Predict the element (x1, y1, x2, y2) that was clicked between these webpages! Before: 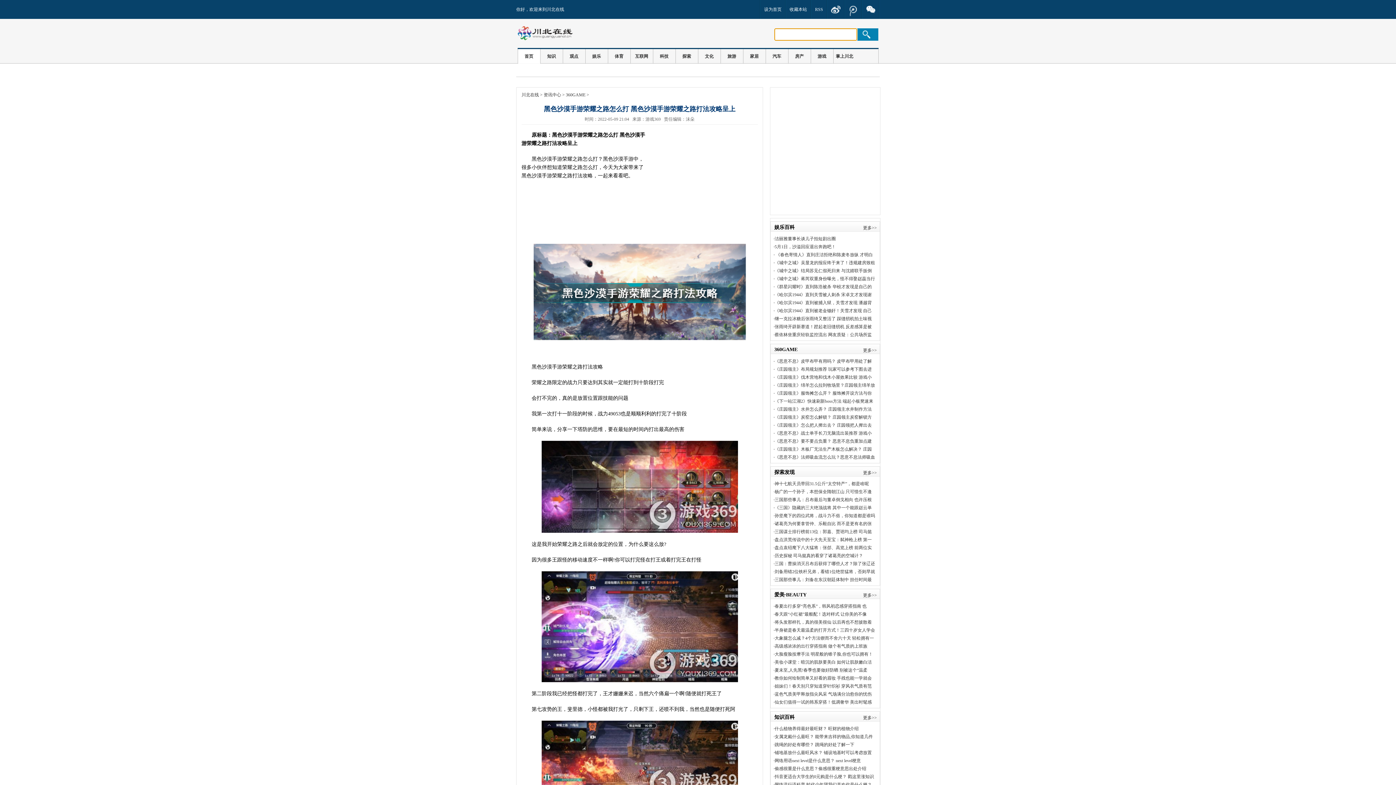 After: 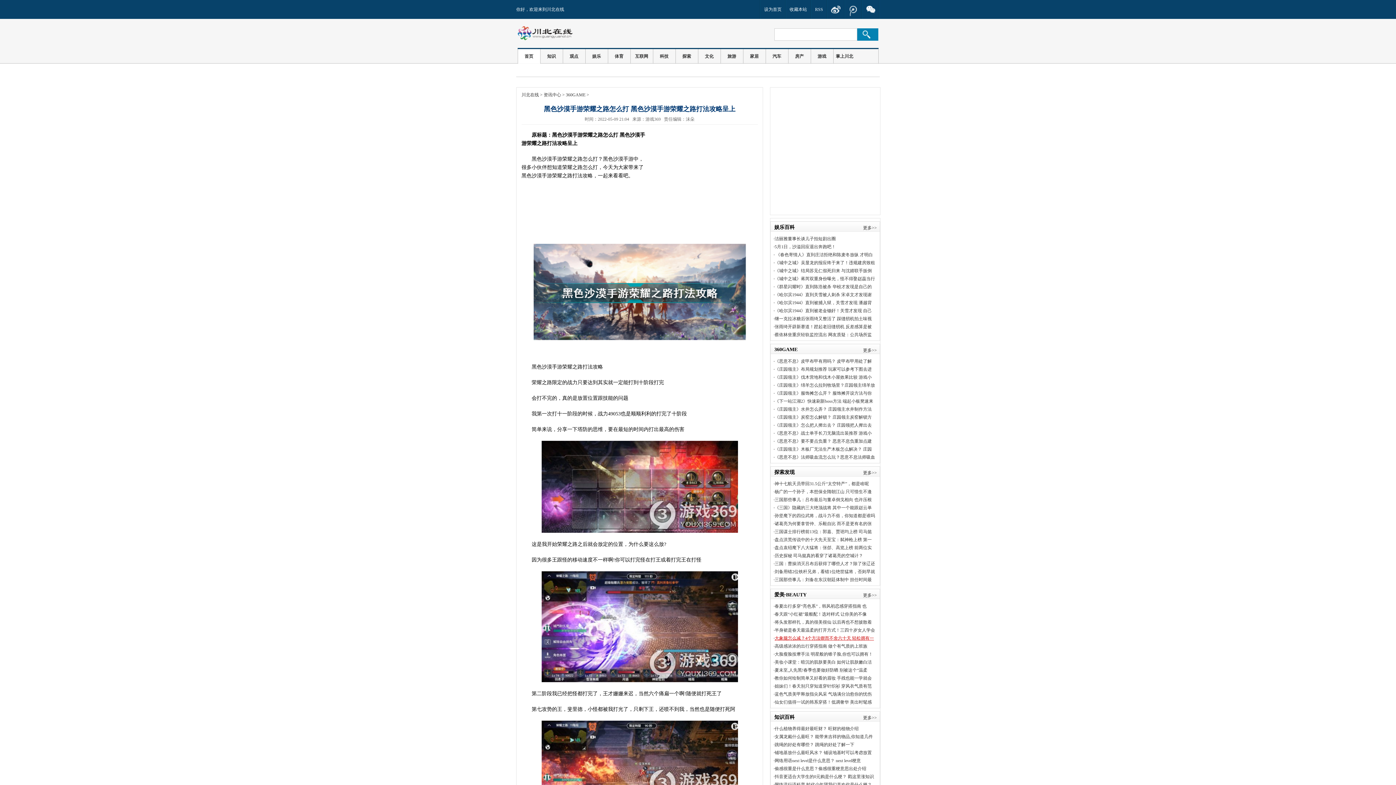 Action: bbox: (774, 636, 874, 641) label: 大象腿怎么减？4个方法锲而不舍六十天 轻松拥有一